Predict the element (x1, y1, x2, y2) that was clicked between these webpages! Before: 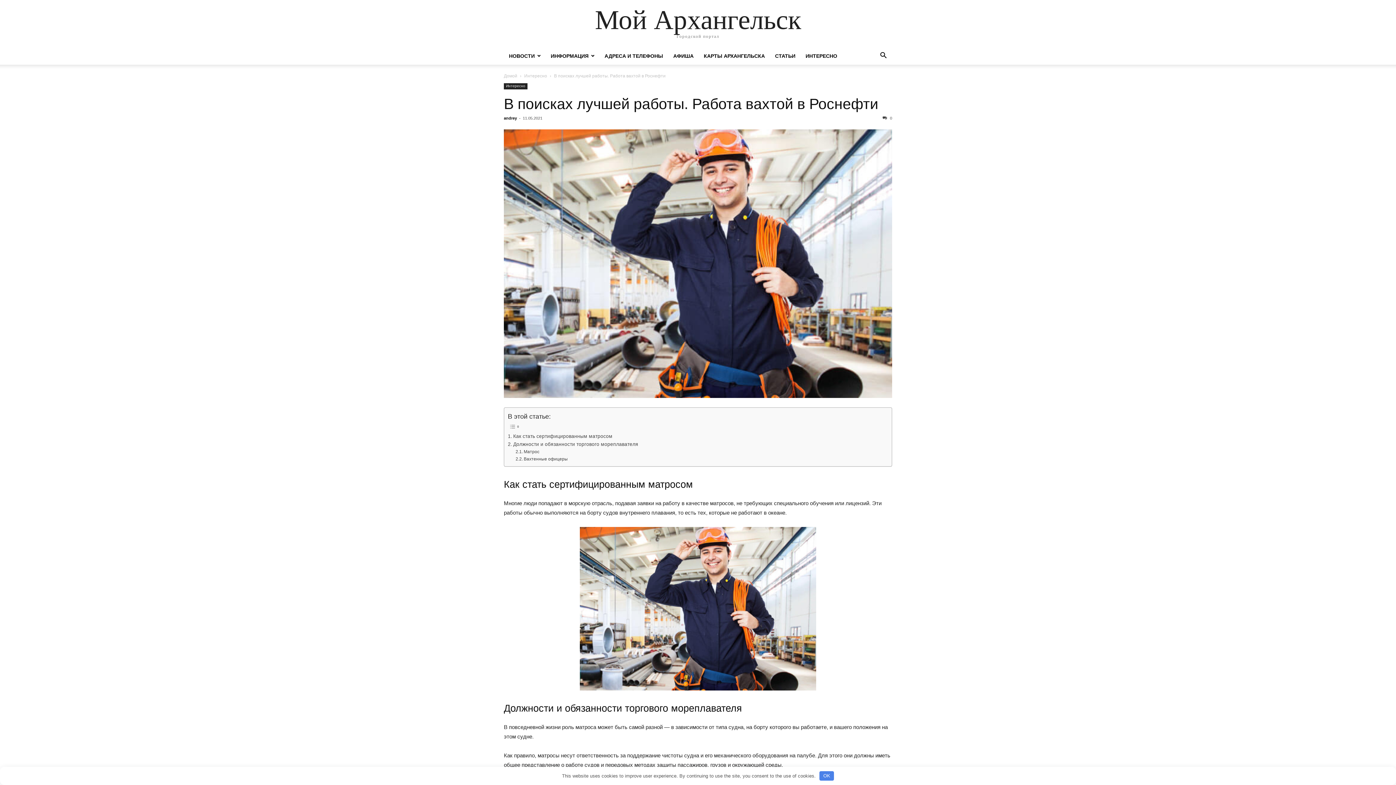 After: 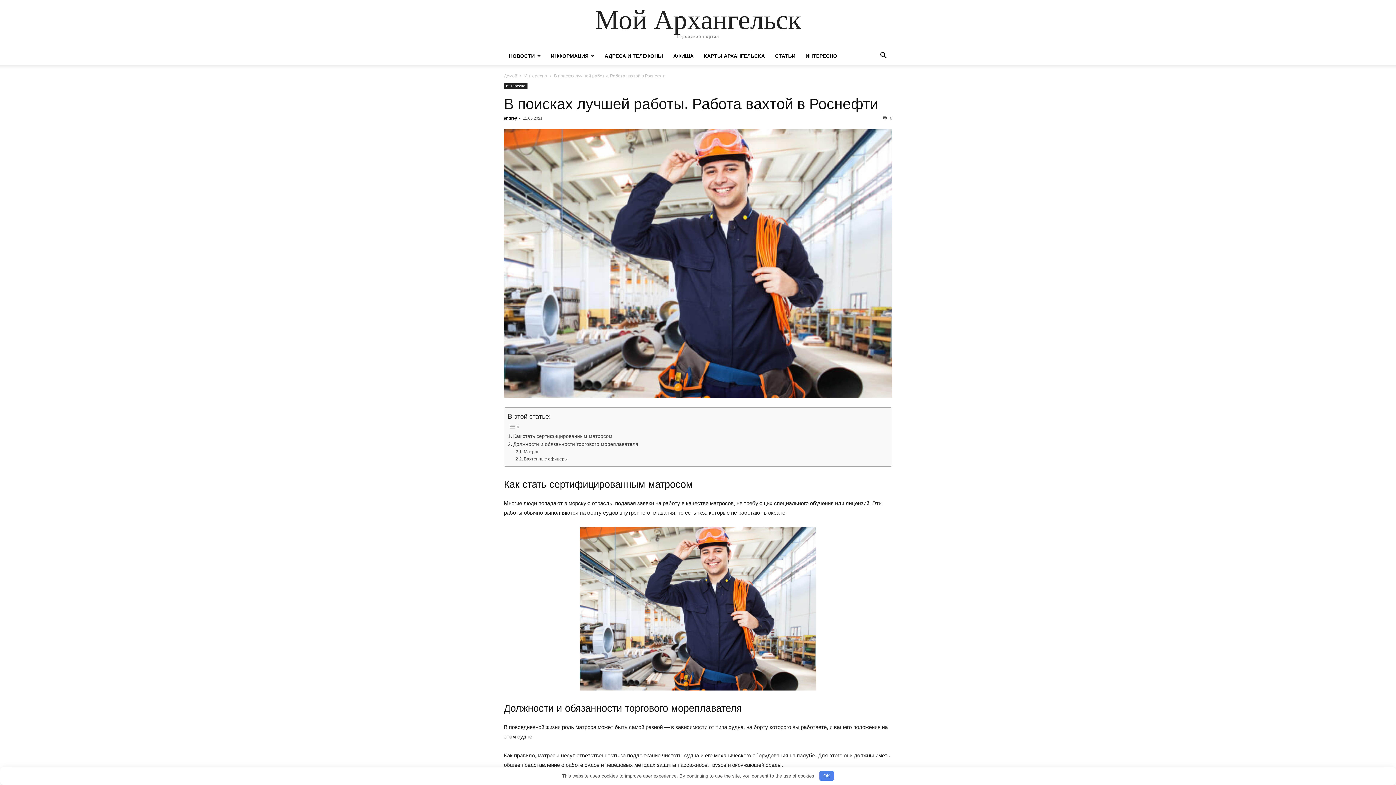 Action: label:  0 bbox: (882, 116, 892, 120)